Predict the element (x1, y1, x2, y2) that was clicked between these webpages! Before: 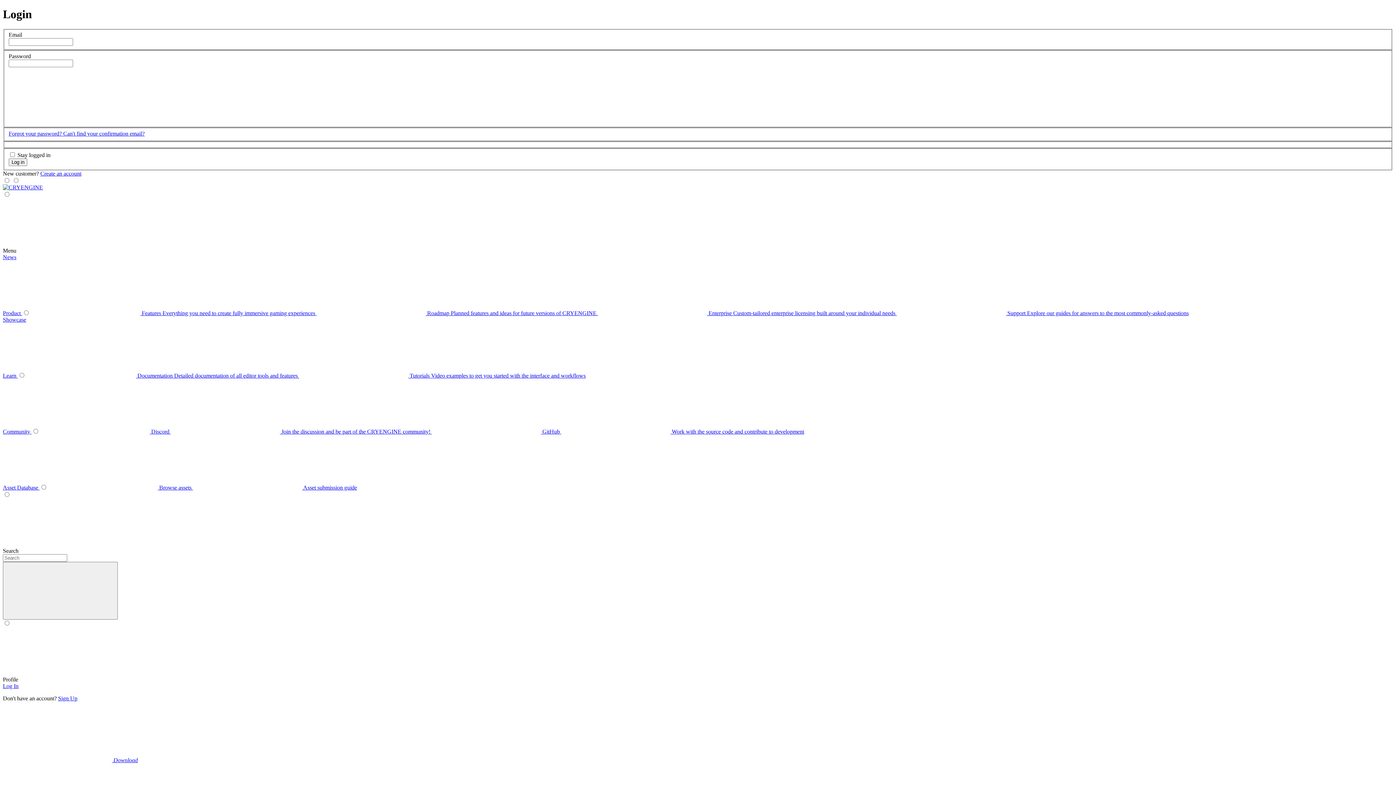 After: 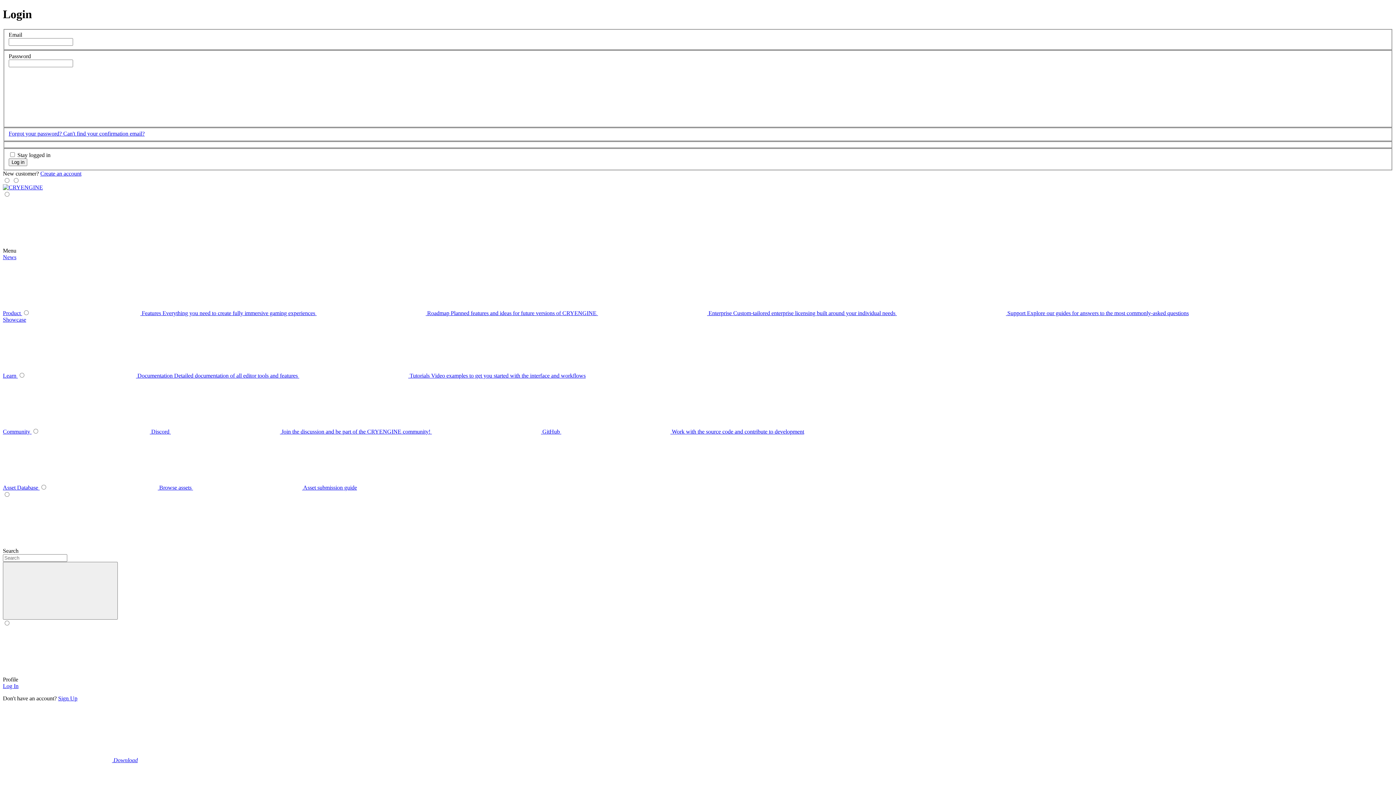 Action: bbox: (2, 484, 39, 490) label: Asset Database 